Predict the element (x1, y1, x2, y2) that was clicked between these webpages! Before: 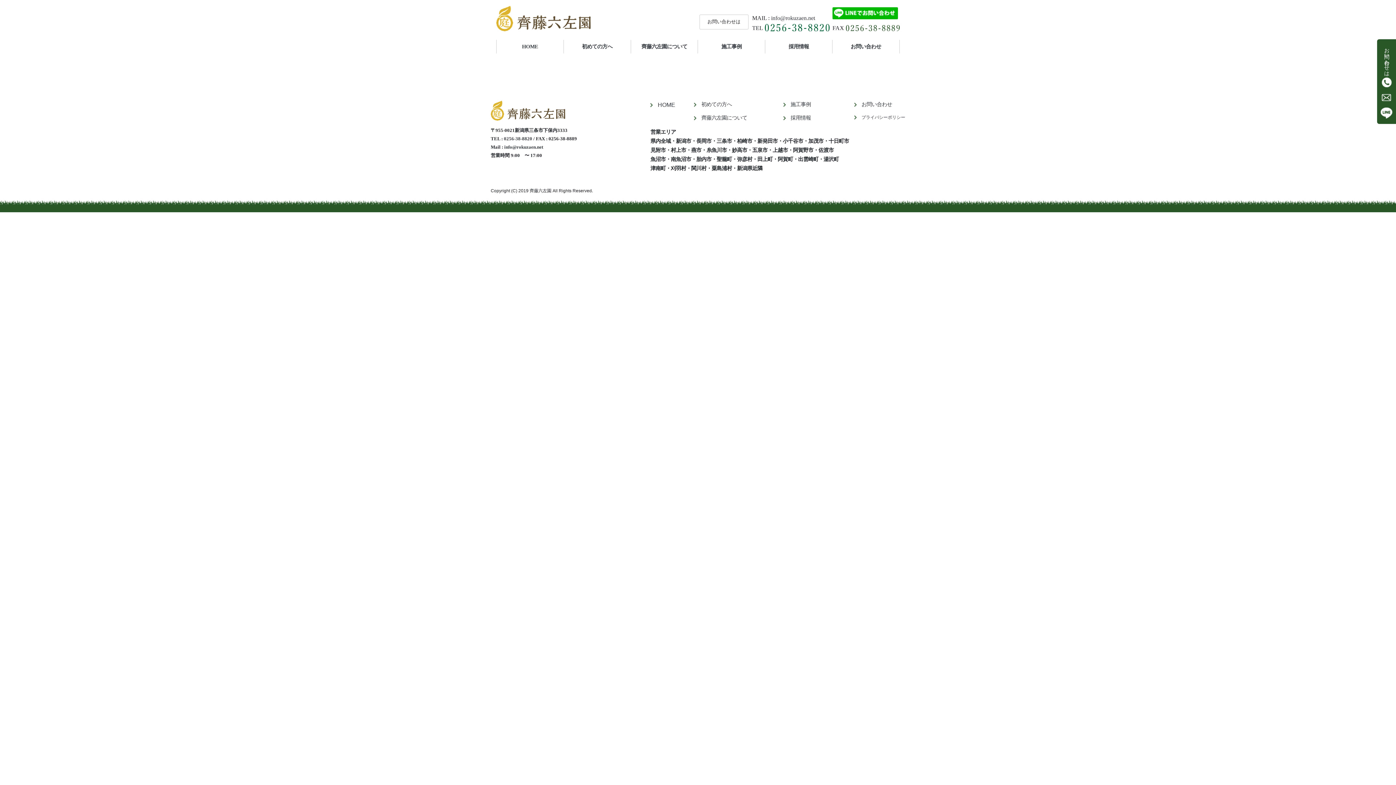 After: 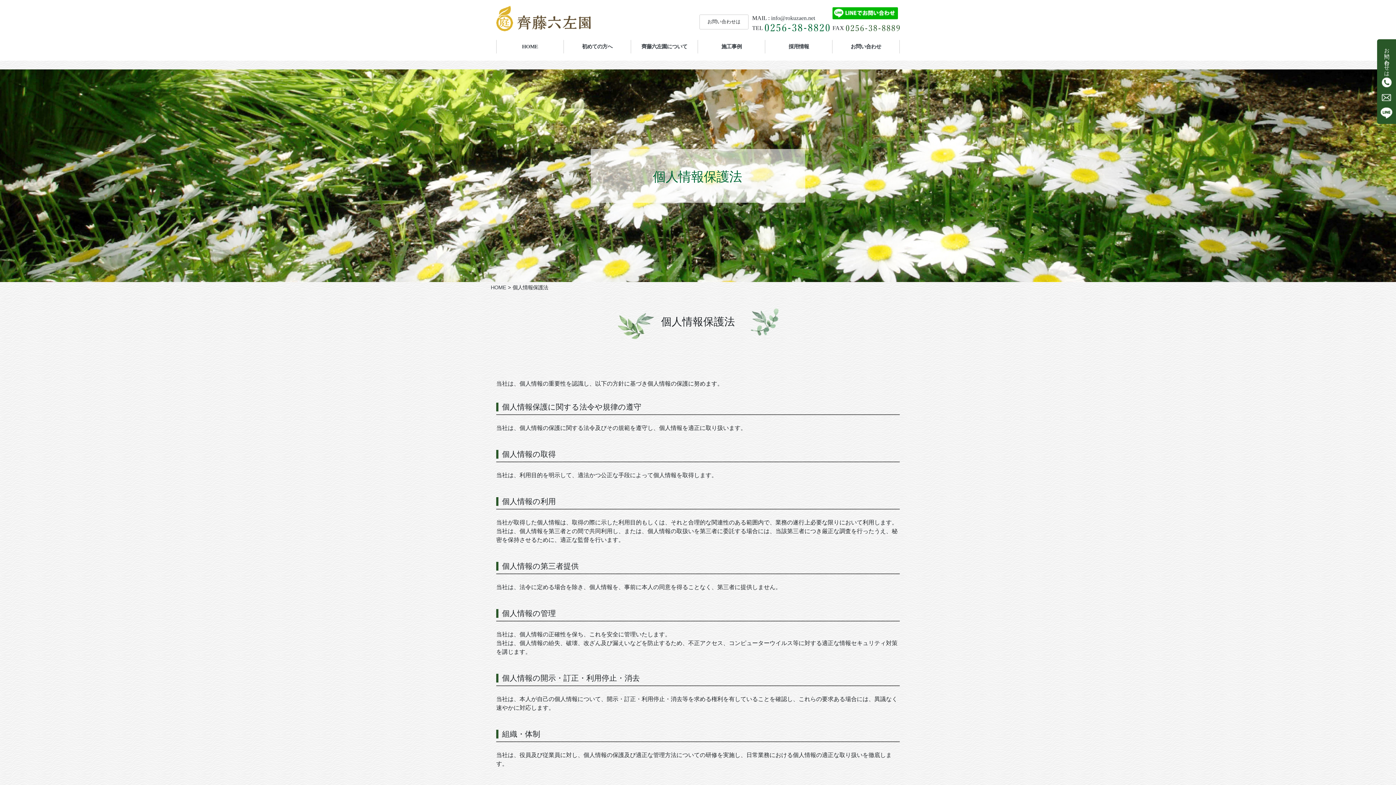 Action: bbox: (854, 114, 905, 120) label: プライバシーポリシー